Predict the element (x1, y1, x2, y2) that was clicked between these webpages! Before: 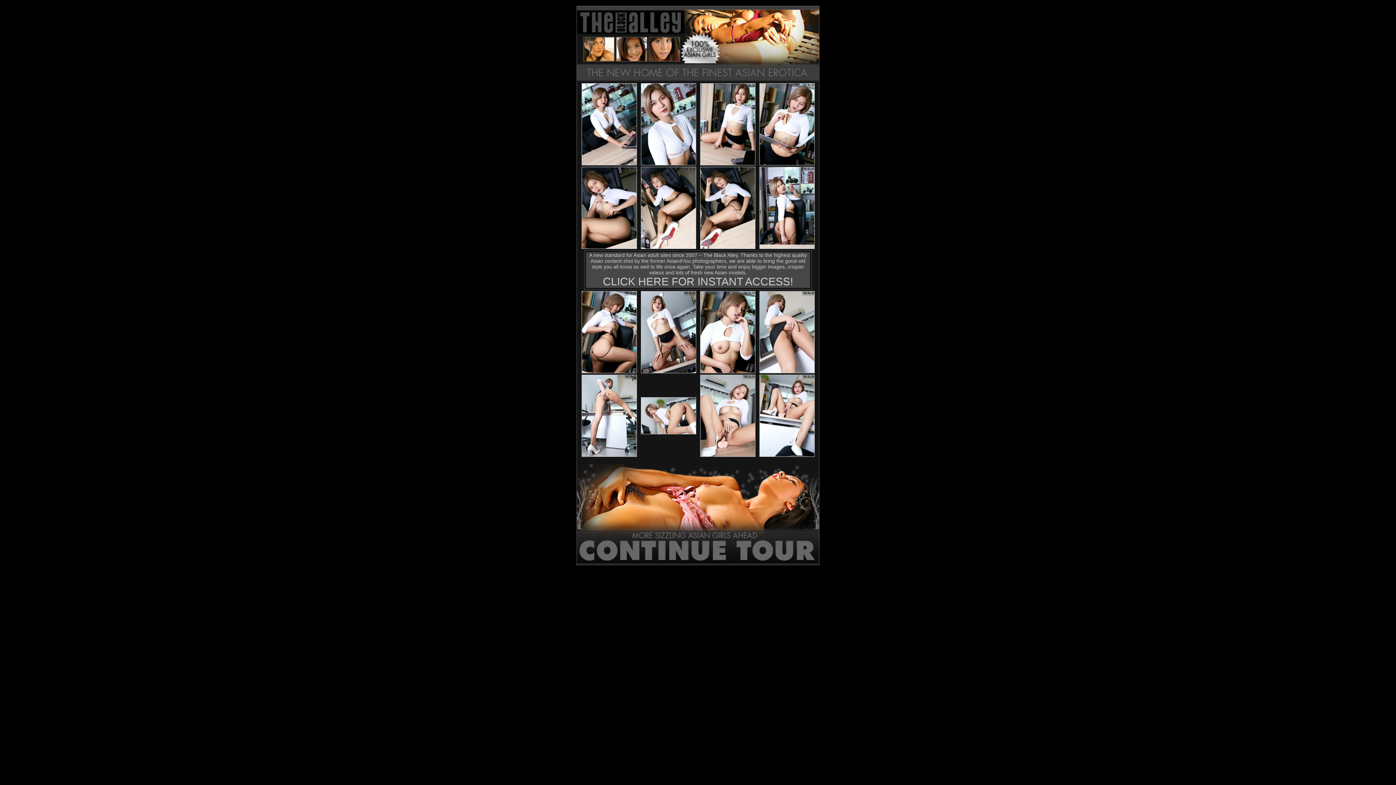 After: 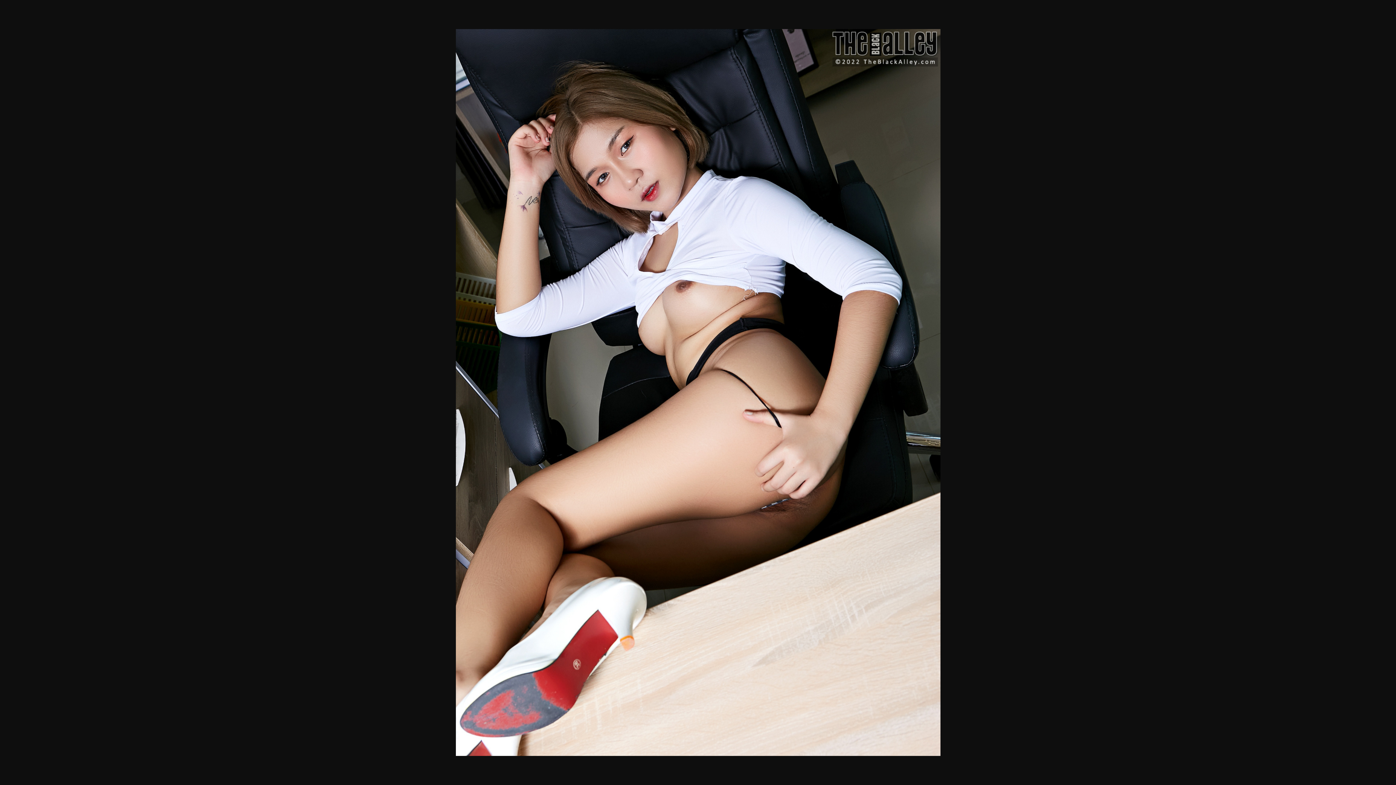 Action: bbox: (700, 244, 755, 250)